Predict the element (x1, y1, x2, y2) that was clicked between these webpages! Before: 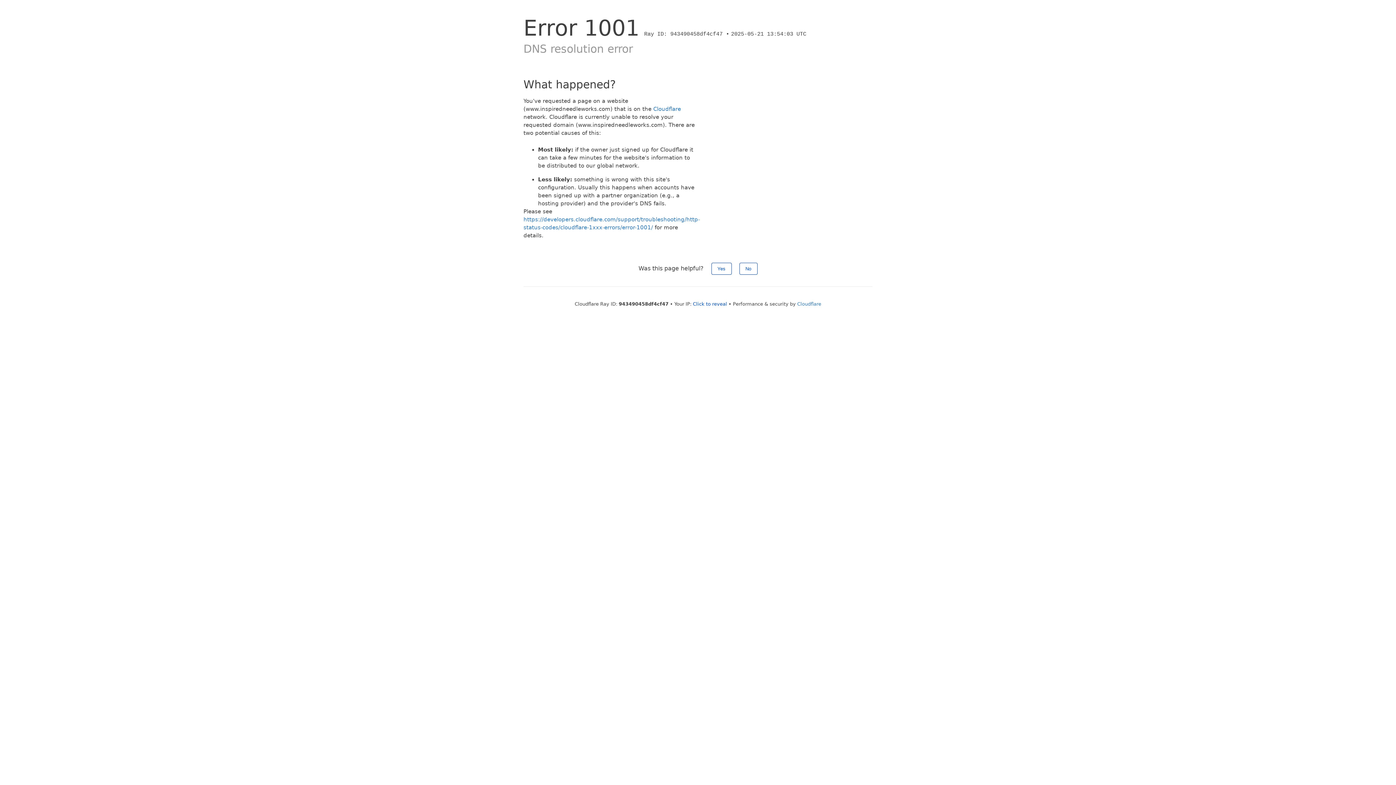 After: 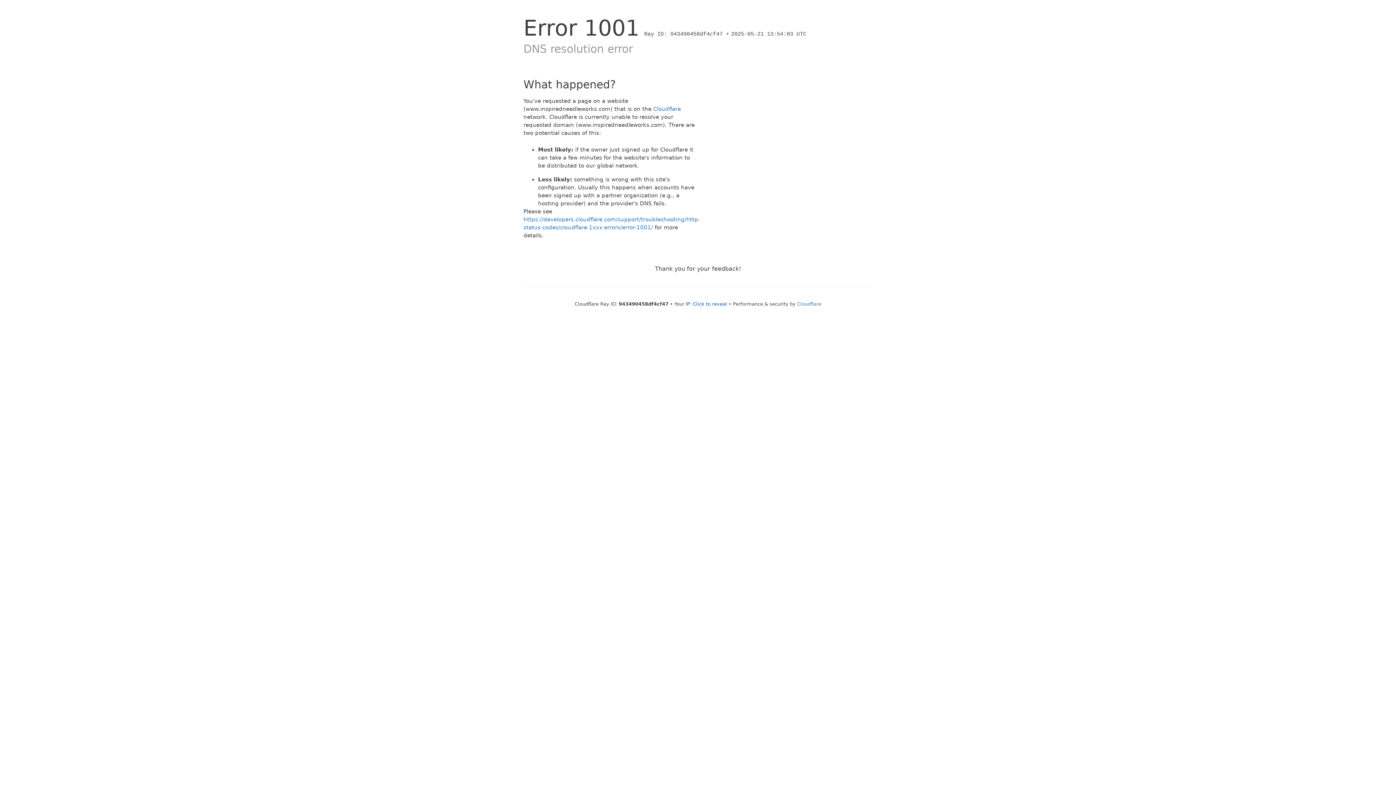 Action: label: No bbox: (739, 262, 757, 274)